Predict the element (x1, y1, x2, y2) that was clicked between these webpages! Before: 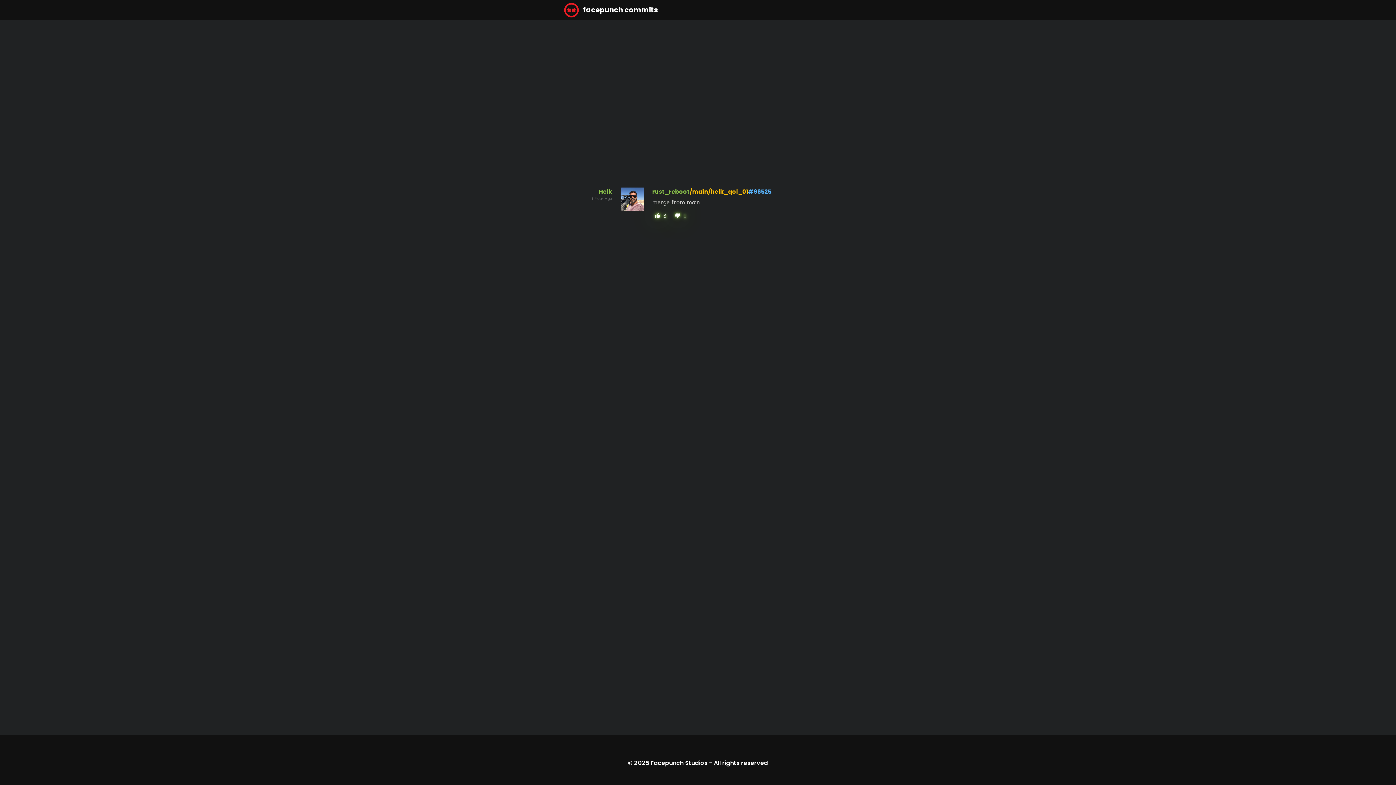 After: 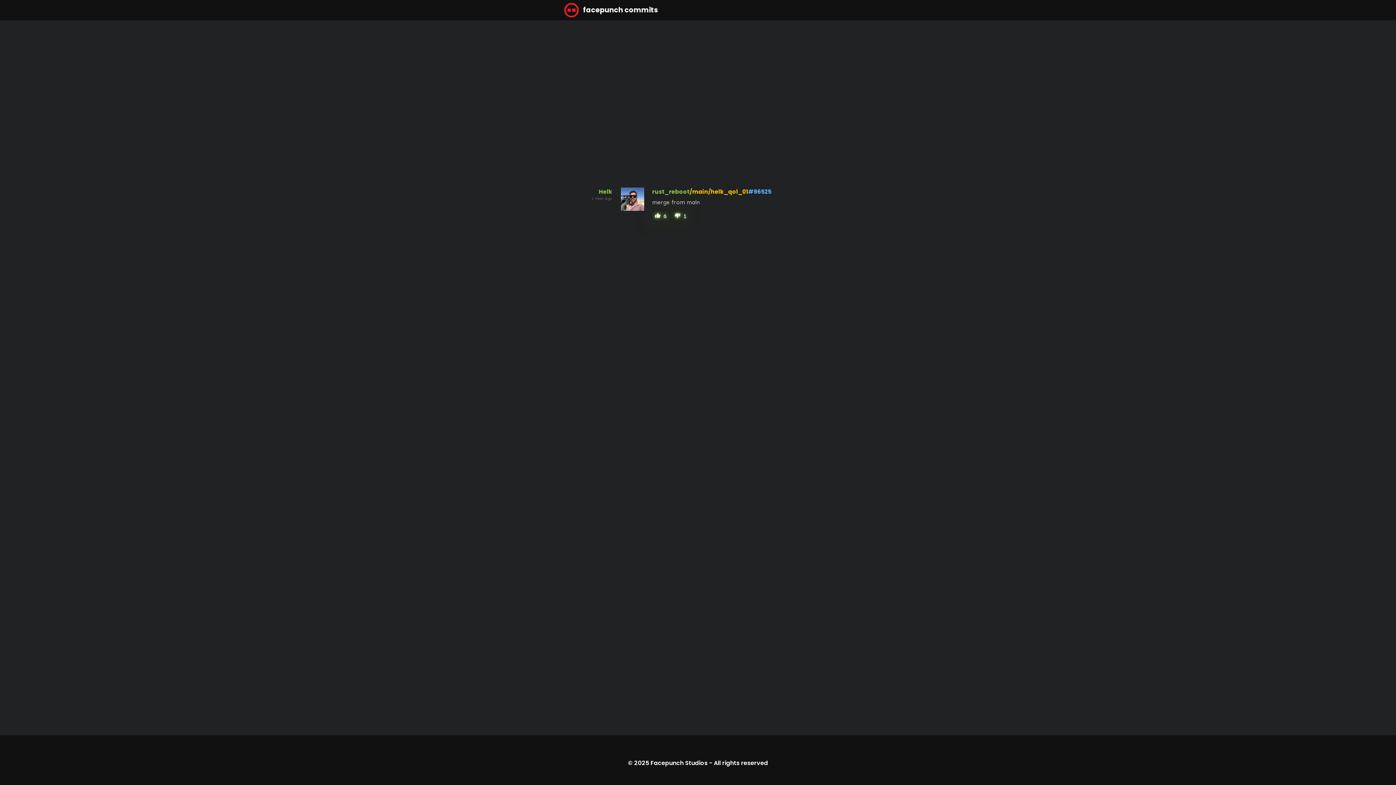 Action: label: #96525 bbox: (748, 188, 771, 195)